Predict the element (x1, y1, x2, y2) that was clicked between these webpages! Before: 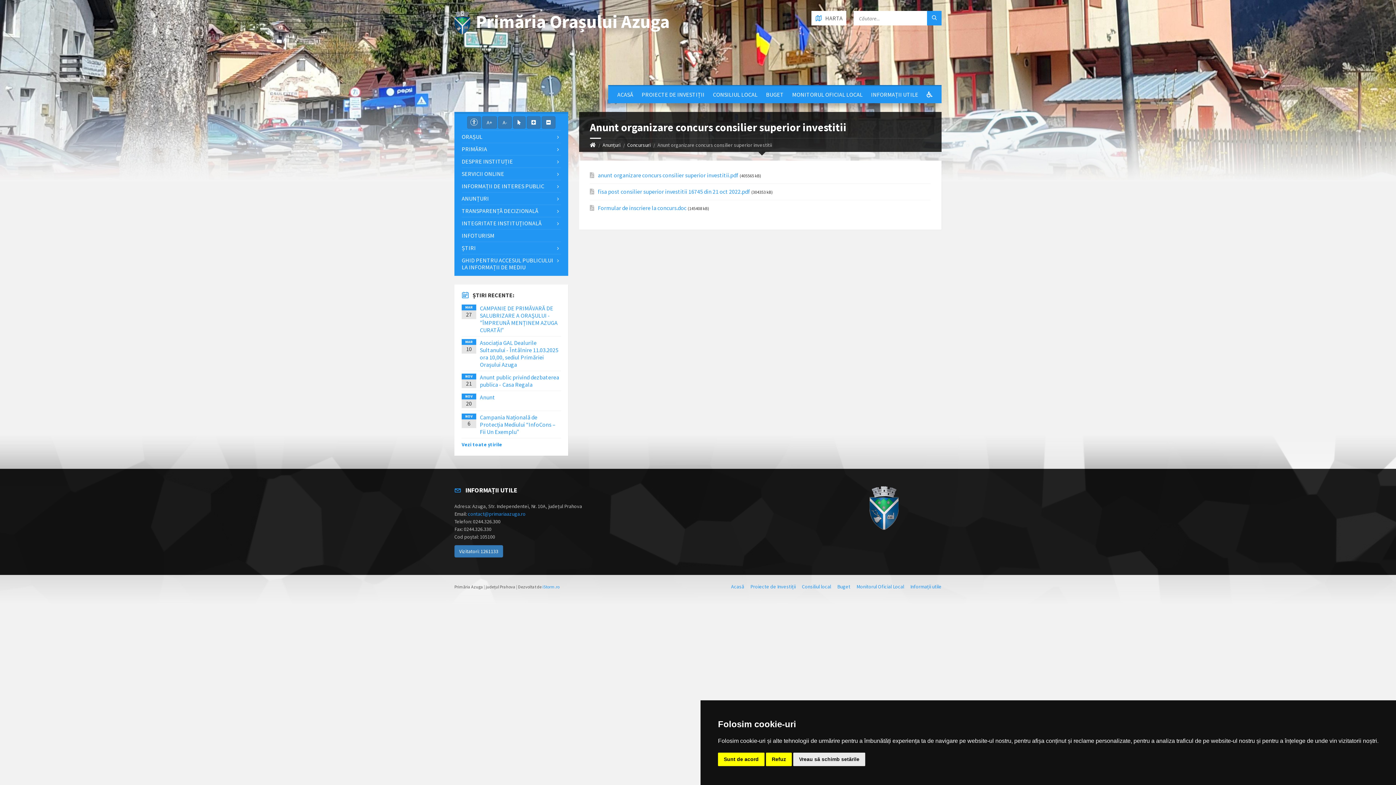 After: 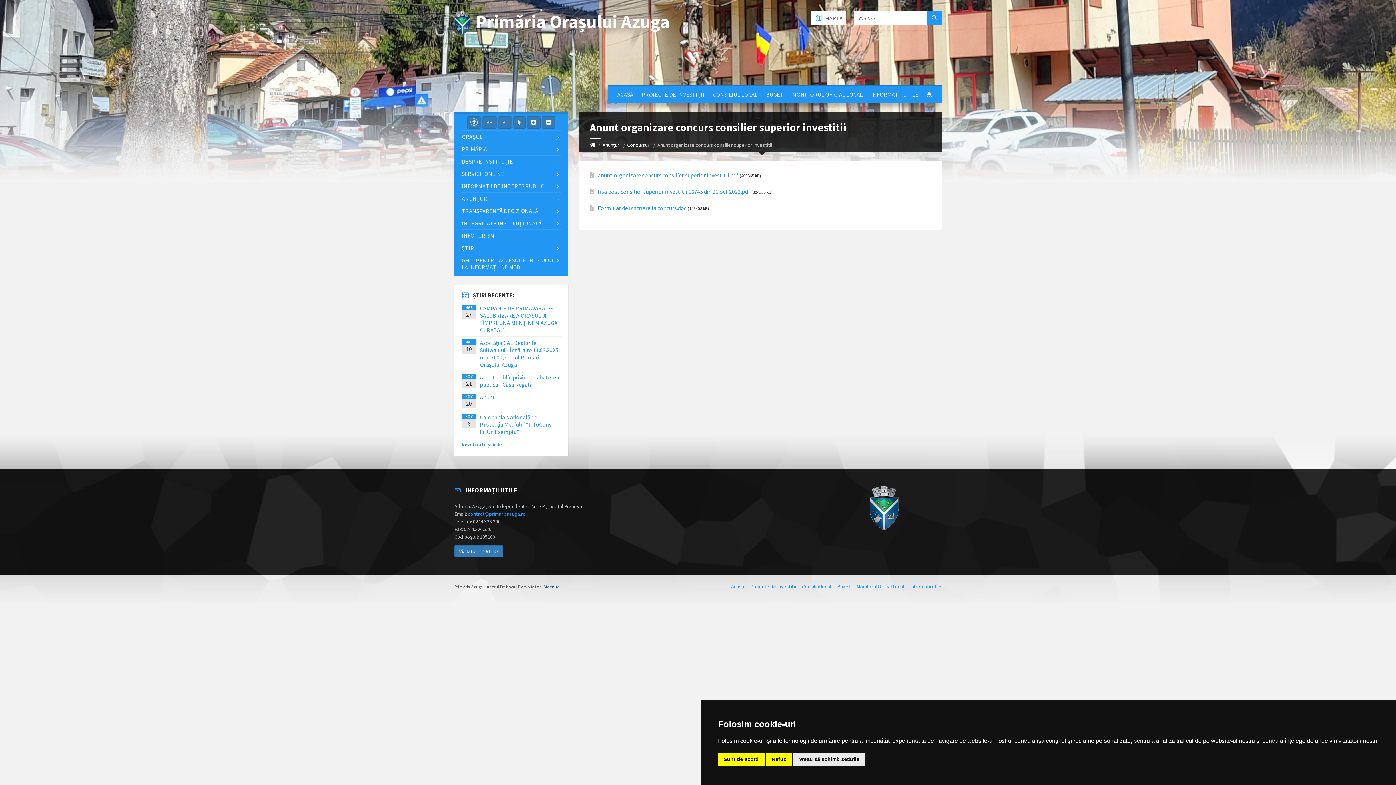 Action: bbox: (542, 584, 559, 589) label: iStorm.ro